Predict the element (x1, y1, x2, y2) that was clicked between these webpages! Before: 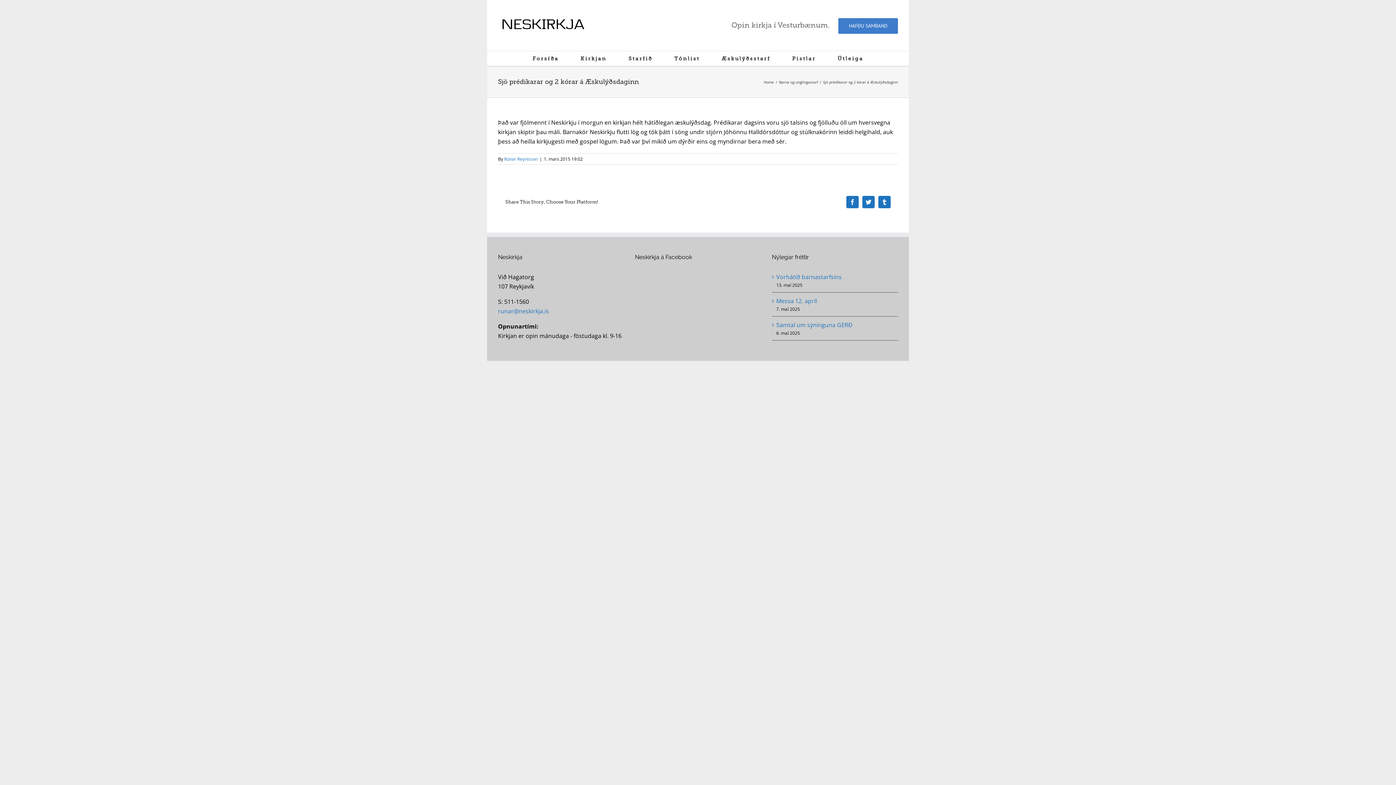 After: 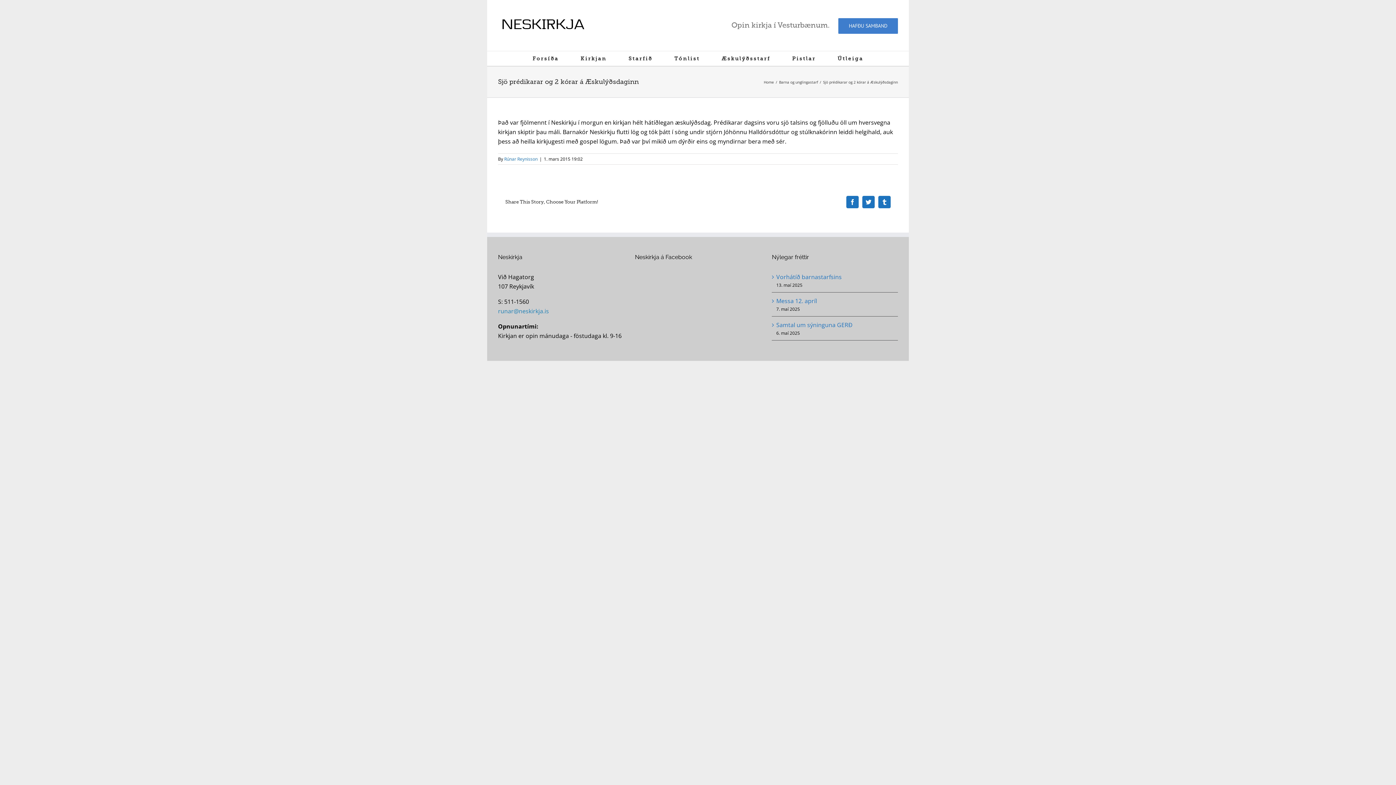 Action: bbox: (498, 307, 549, 315) label: runar@neskirkja.is